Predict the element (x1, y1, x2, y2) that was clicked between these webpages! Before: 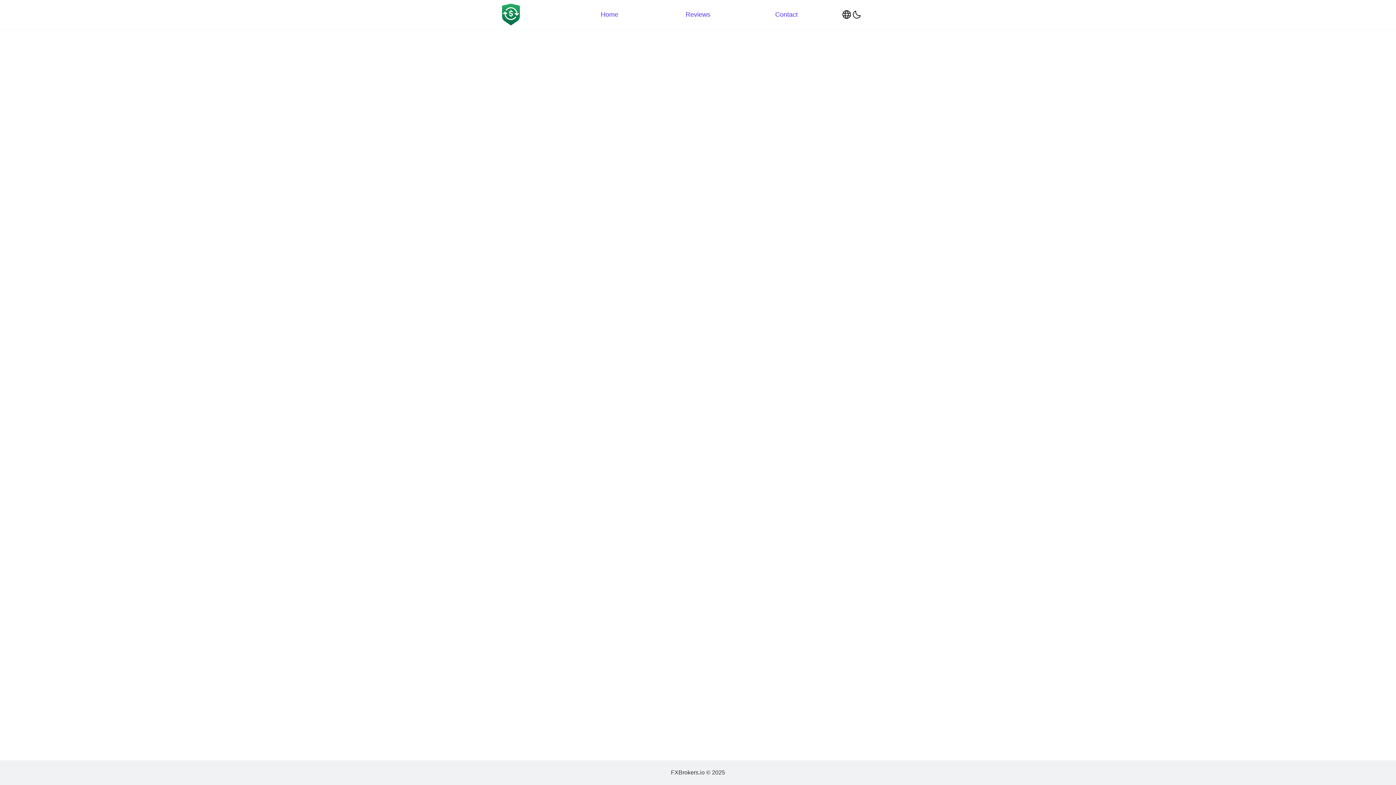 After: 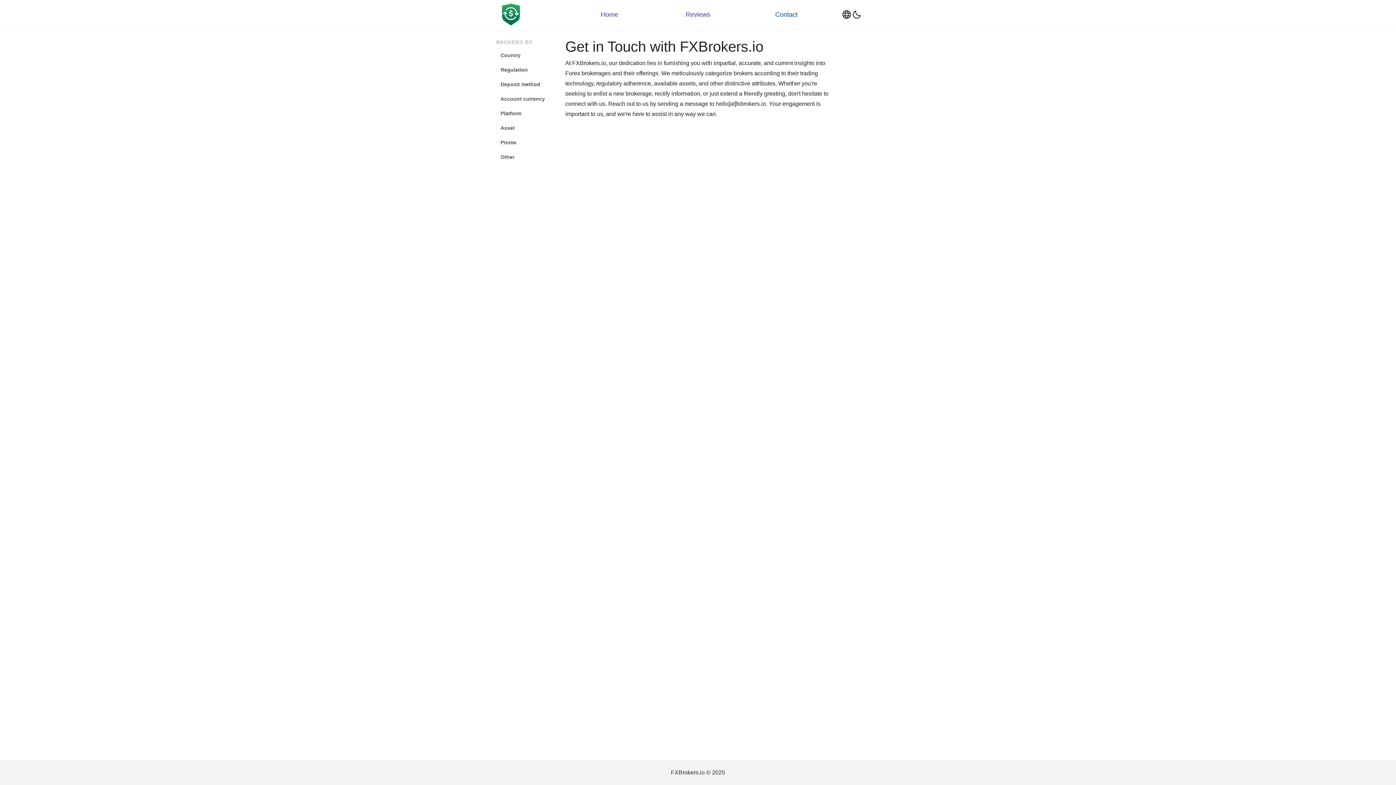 Action: label: Contact bbox: (742, 0, 830, 29)